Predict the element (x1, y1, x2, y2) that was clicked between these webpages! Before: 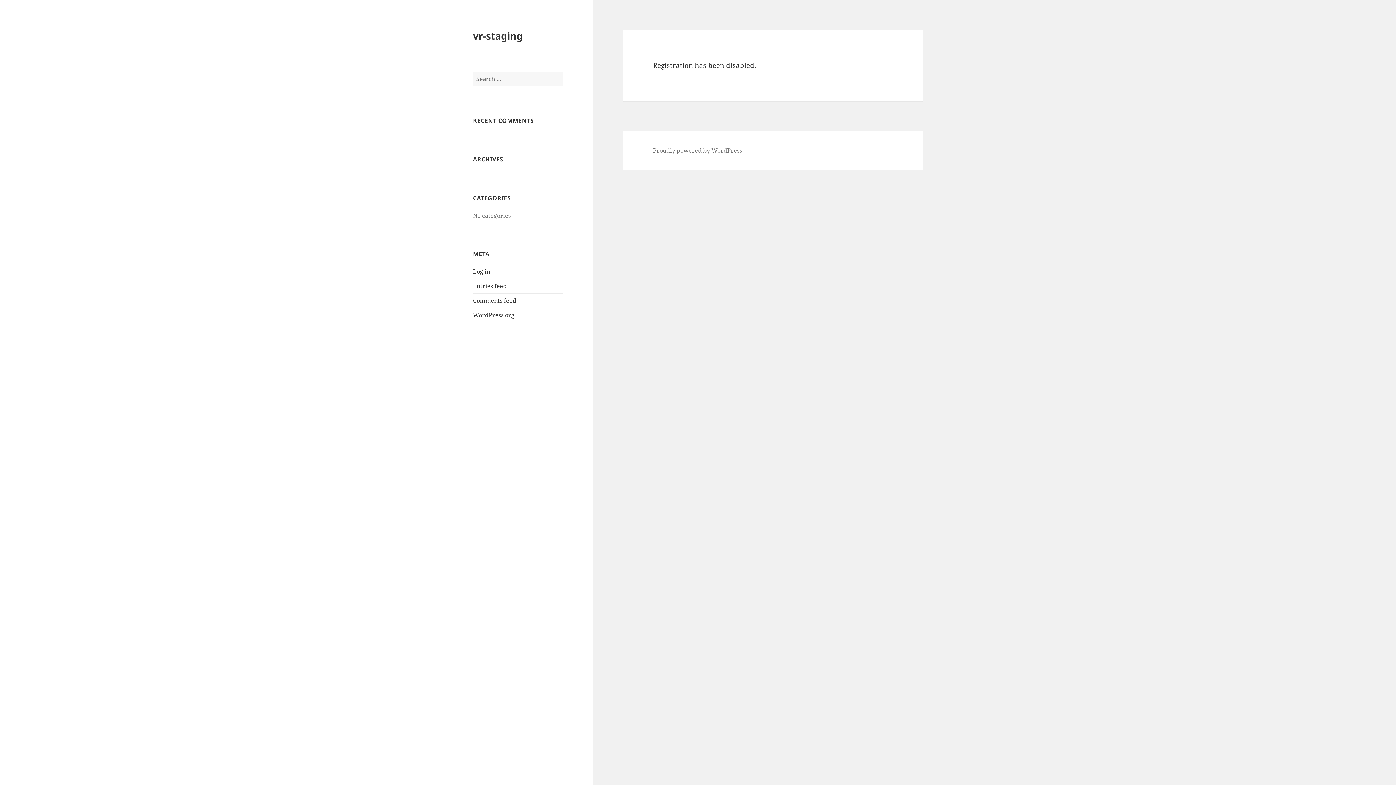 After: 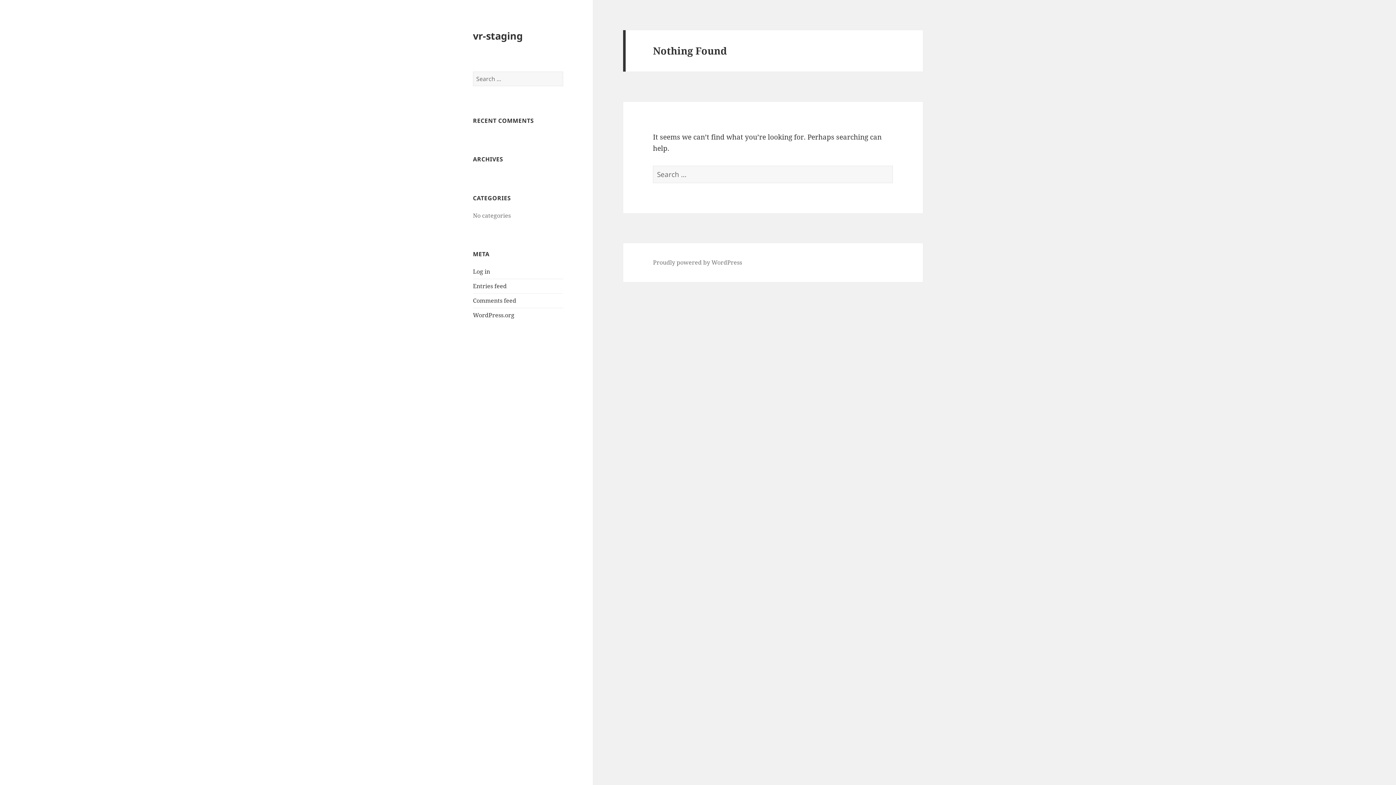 Action: bbox: (473, 28, 522, 42) label: vr-staging